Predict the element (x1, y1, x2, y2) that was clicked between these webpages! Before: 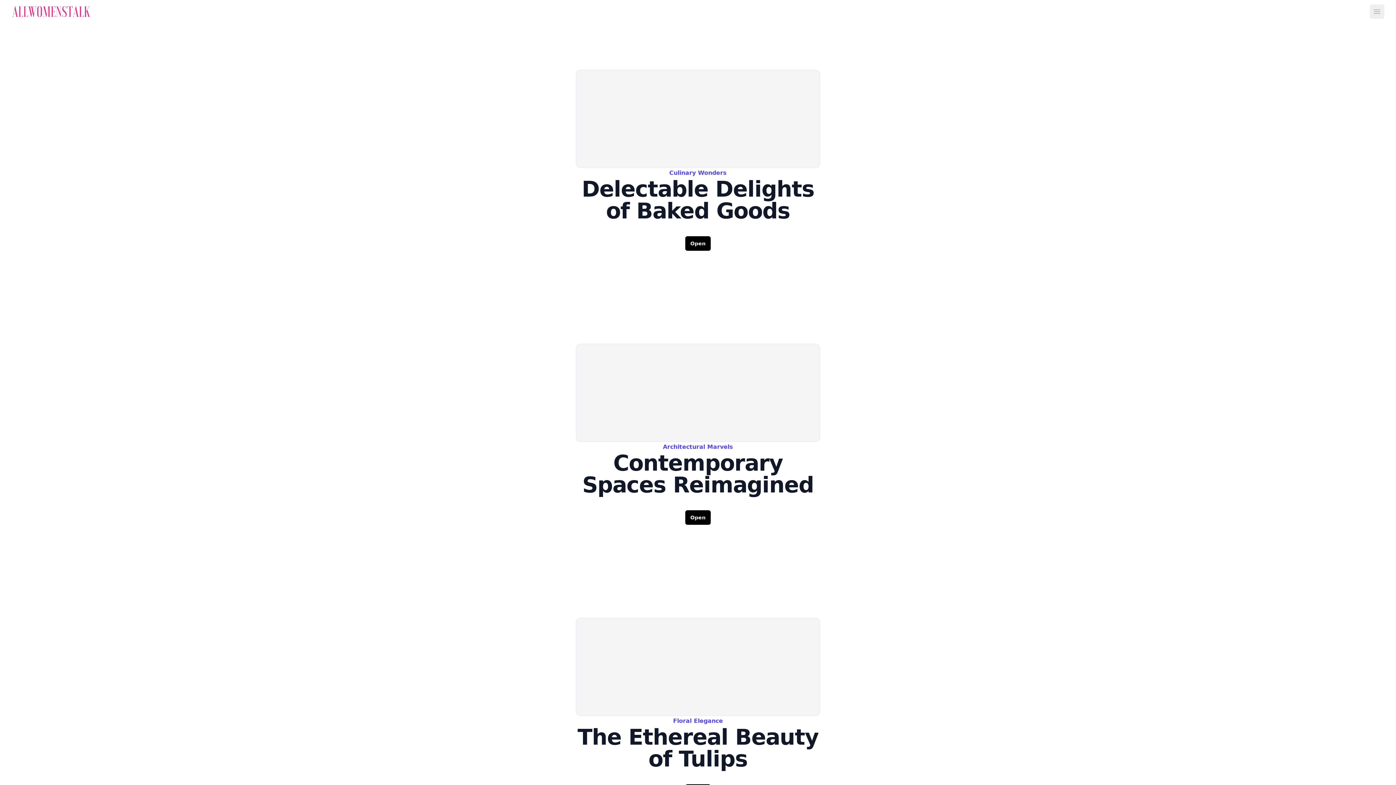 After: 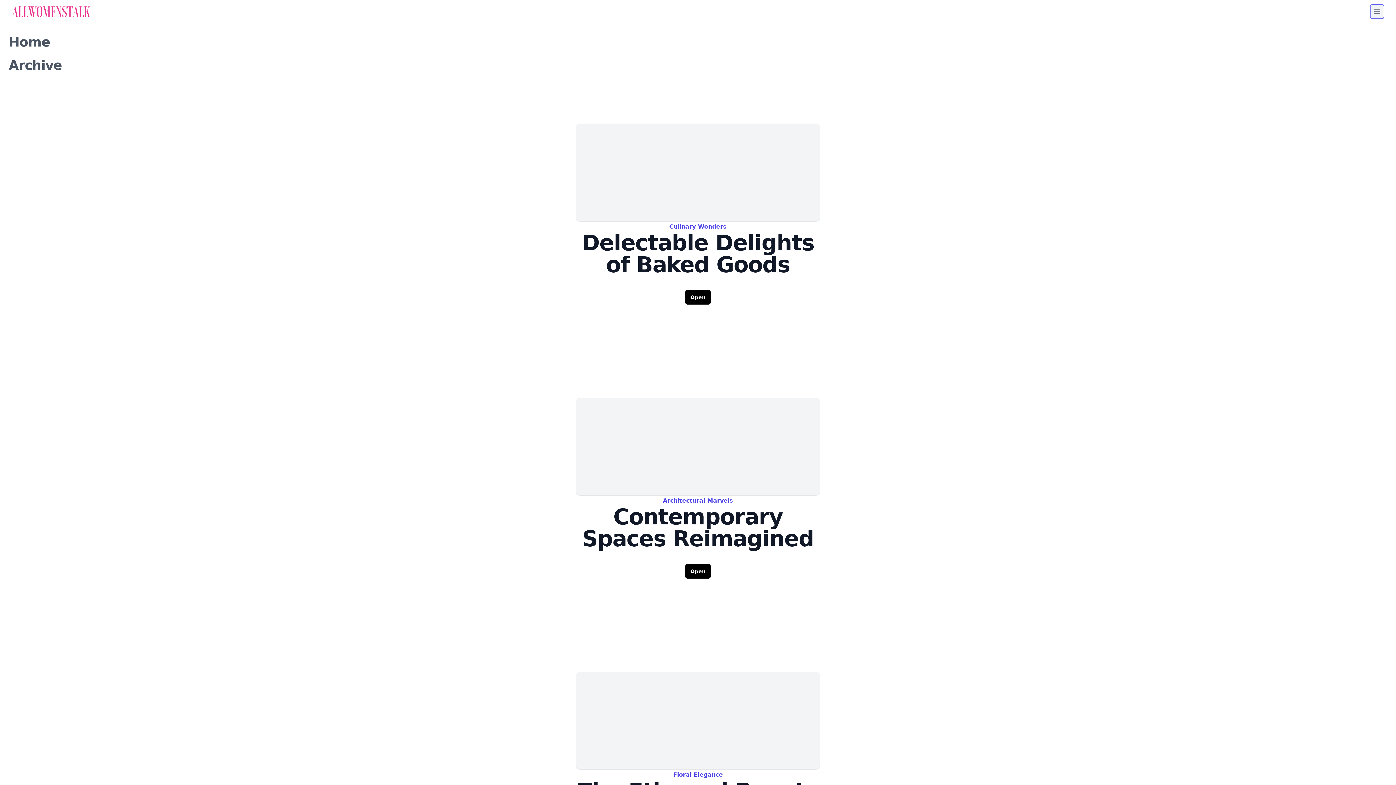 Action: bbox: (1370, 4, 1384, 18) label: Open main menu